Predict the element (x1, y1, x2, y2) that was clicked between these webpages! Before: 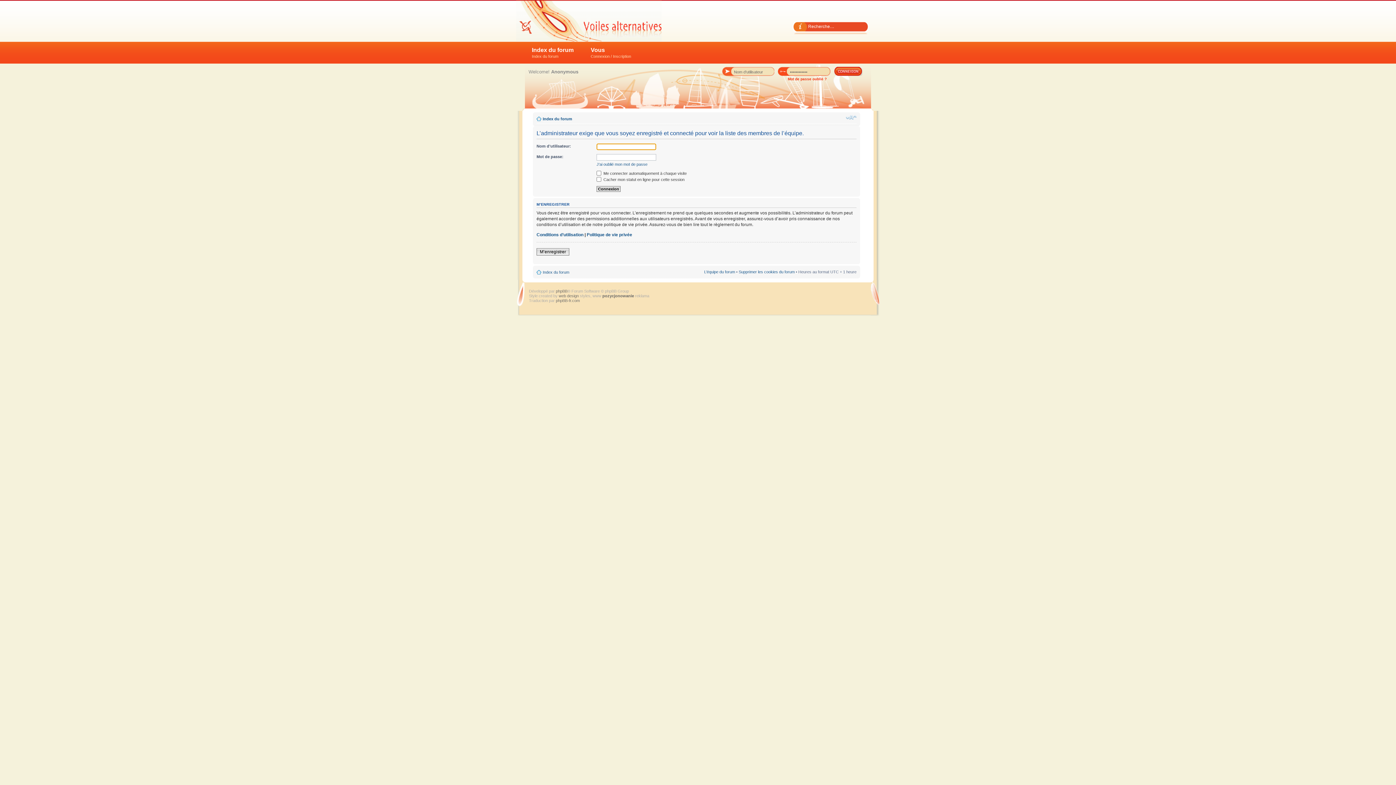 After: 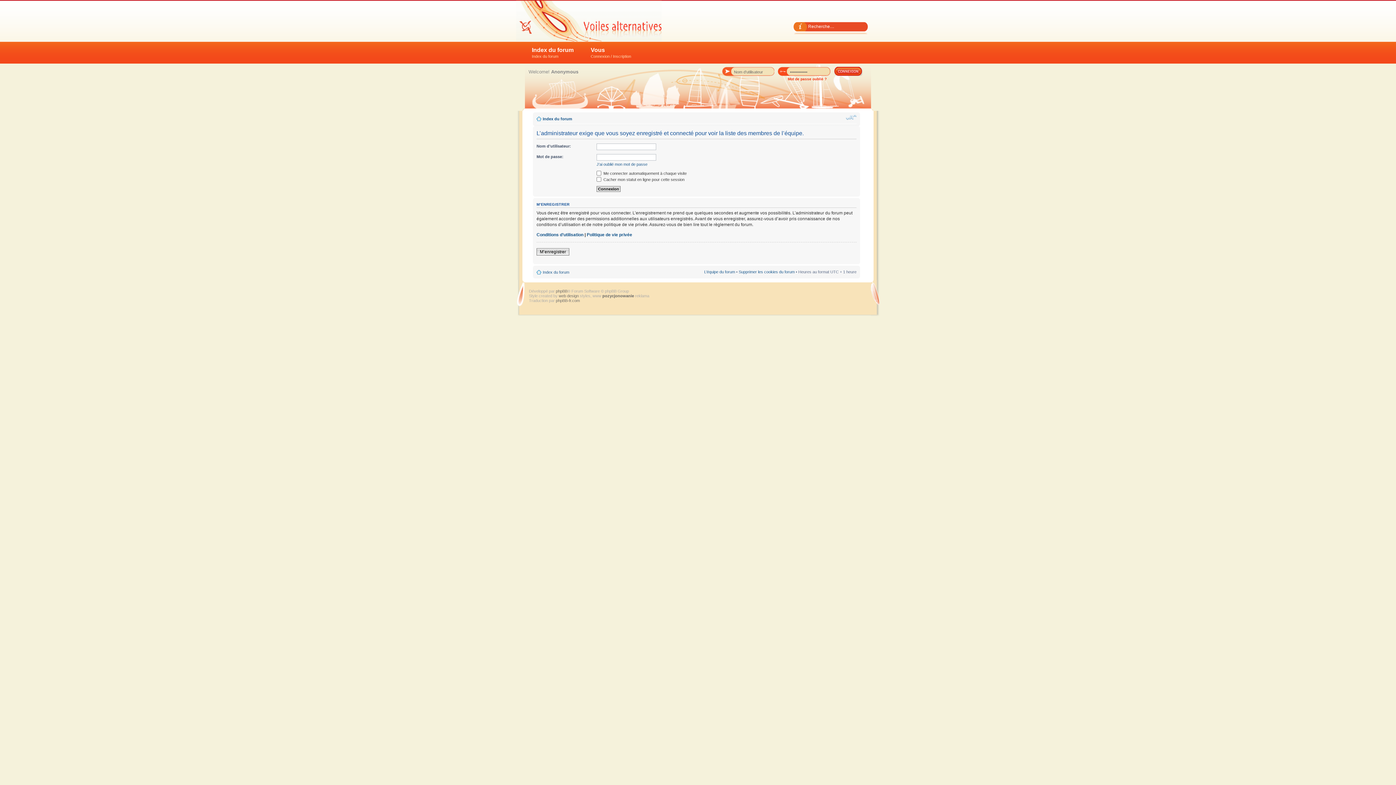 Action: label: Modifier la taille de la police bbox: (846, 114, 856, 120)